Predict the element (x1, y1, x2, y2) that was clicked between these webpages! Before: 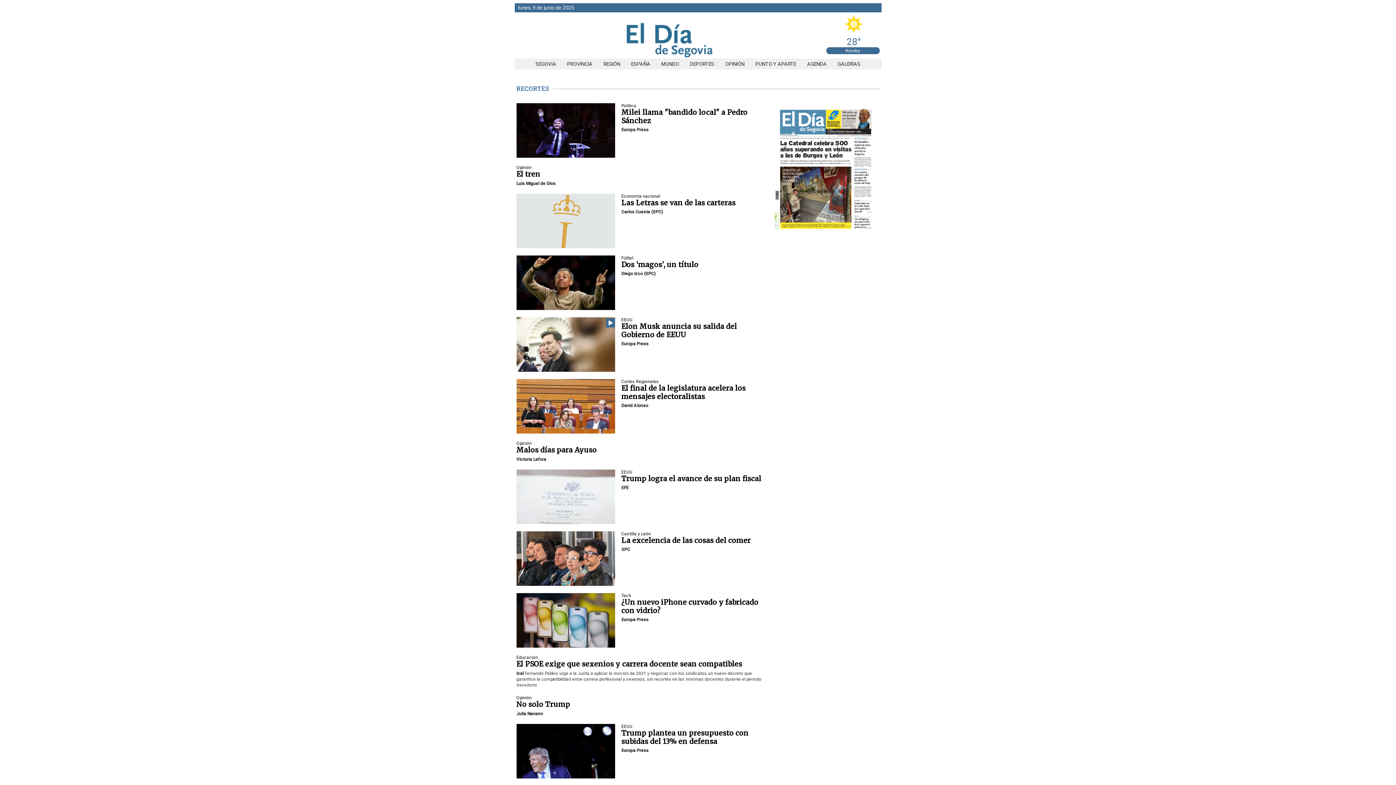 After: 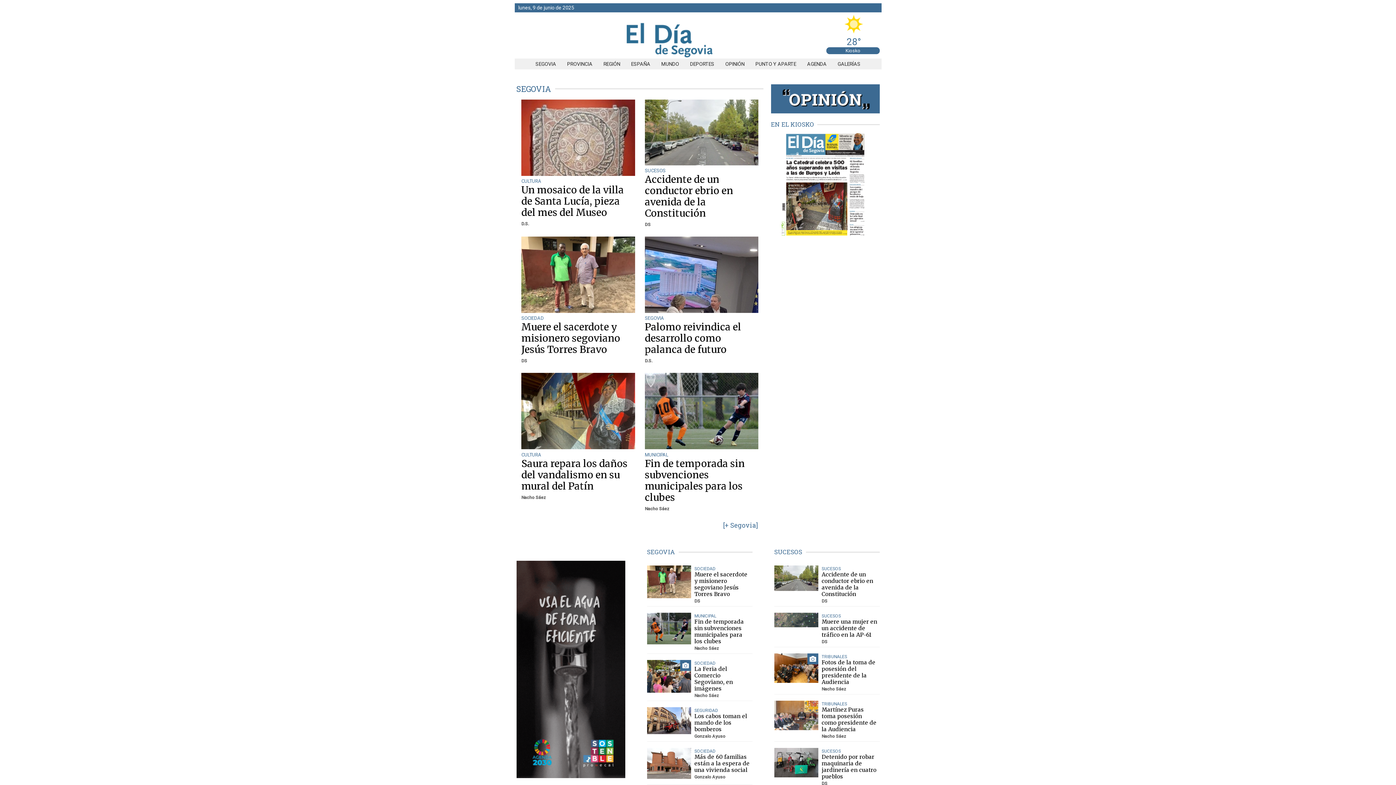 Action: bbox: (530, 61, 561, 66) label: SEGOVIA